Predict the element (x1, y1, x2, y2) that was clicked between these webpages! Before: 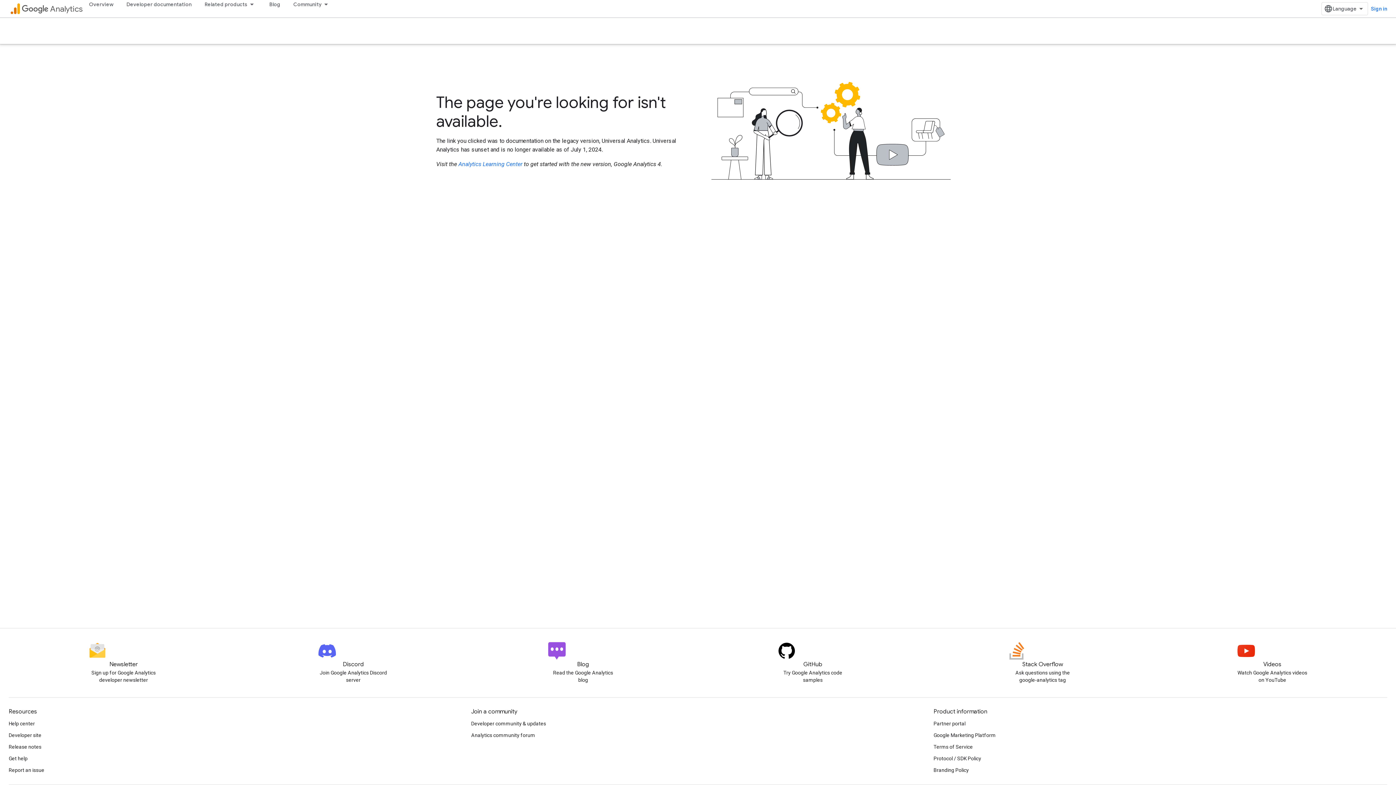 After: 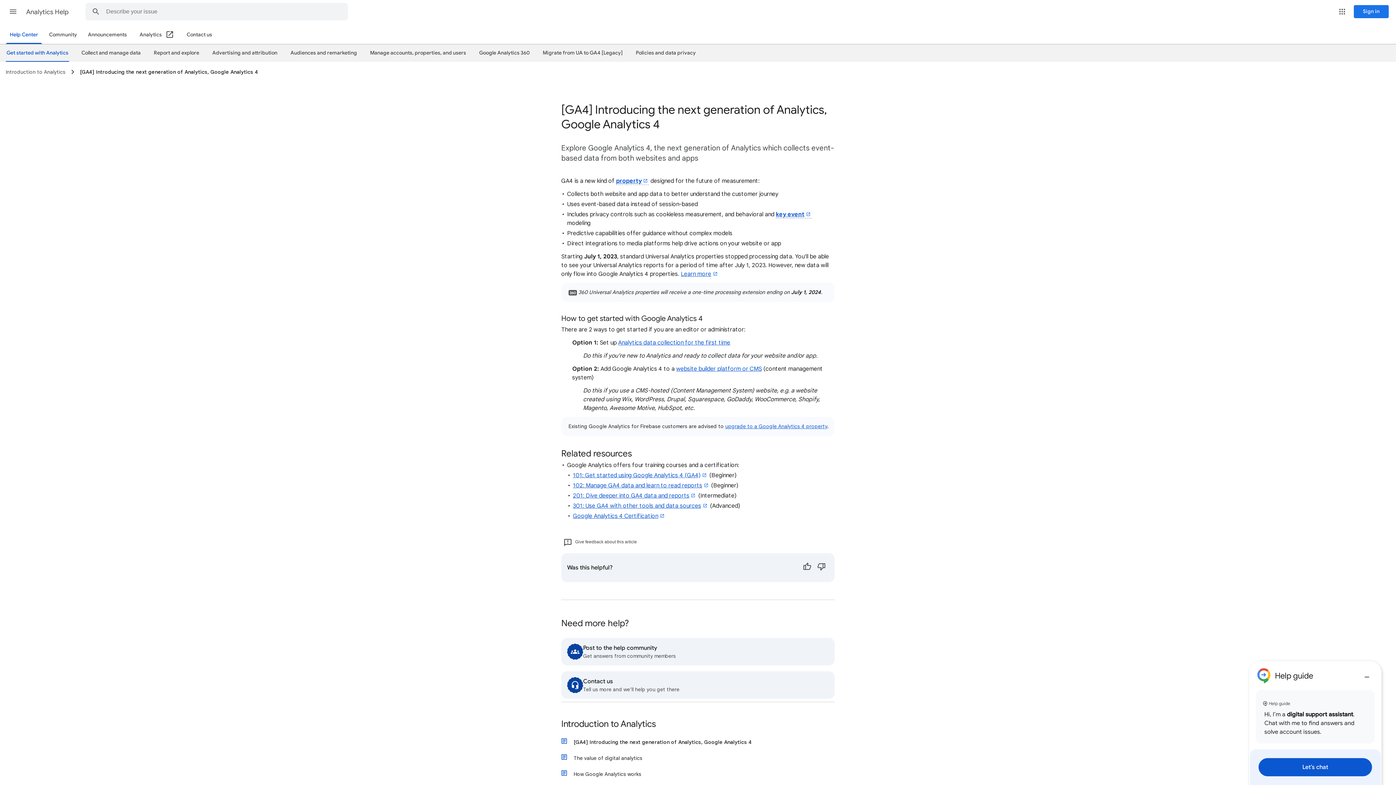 Action: label: Overview bbox: (82, 0, 120, 8)